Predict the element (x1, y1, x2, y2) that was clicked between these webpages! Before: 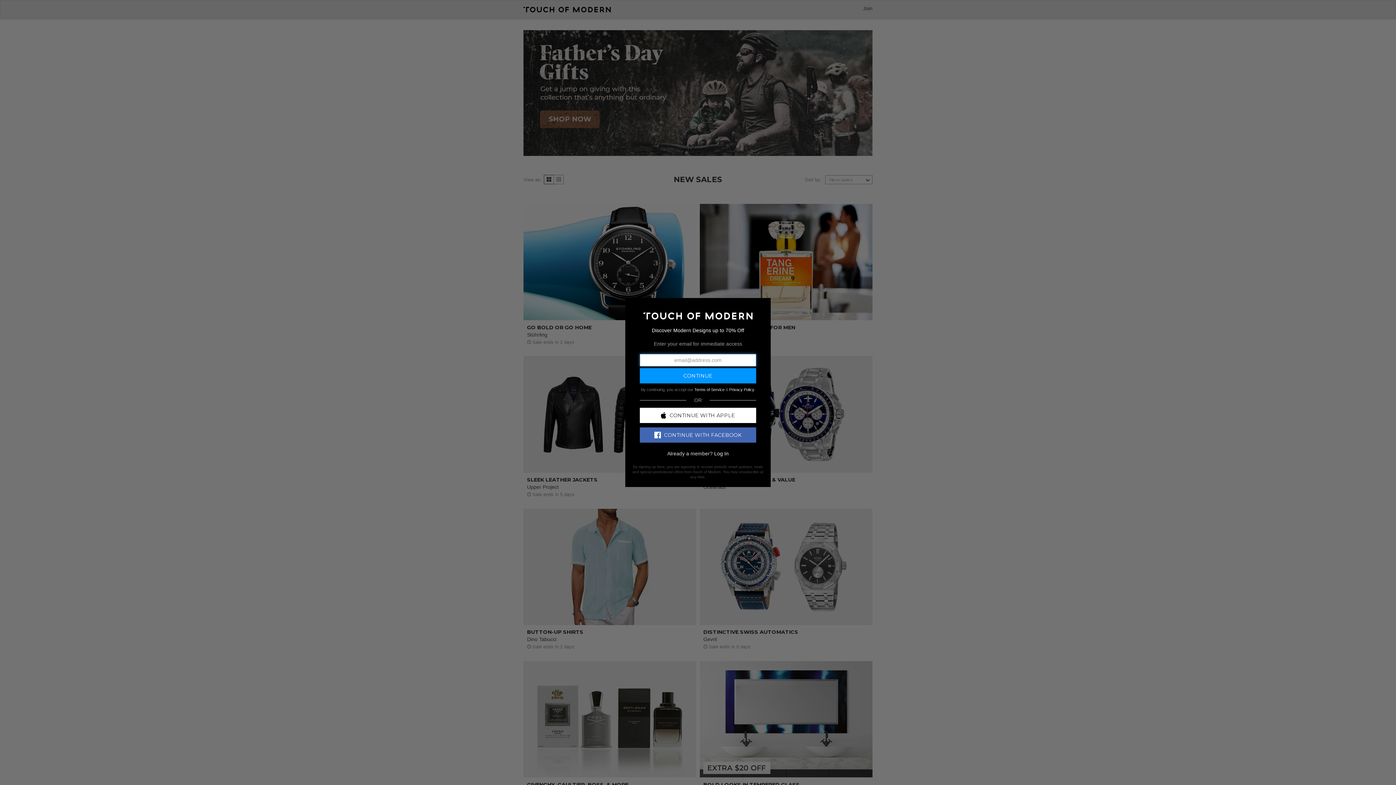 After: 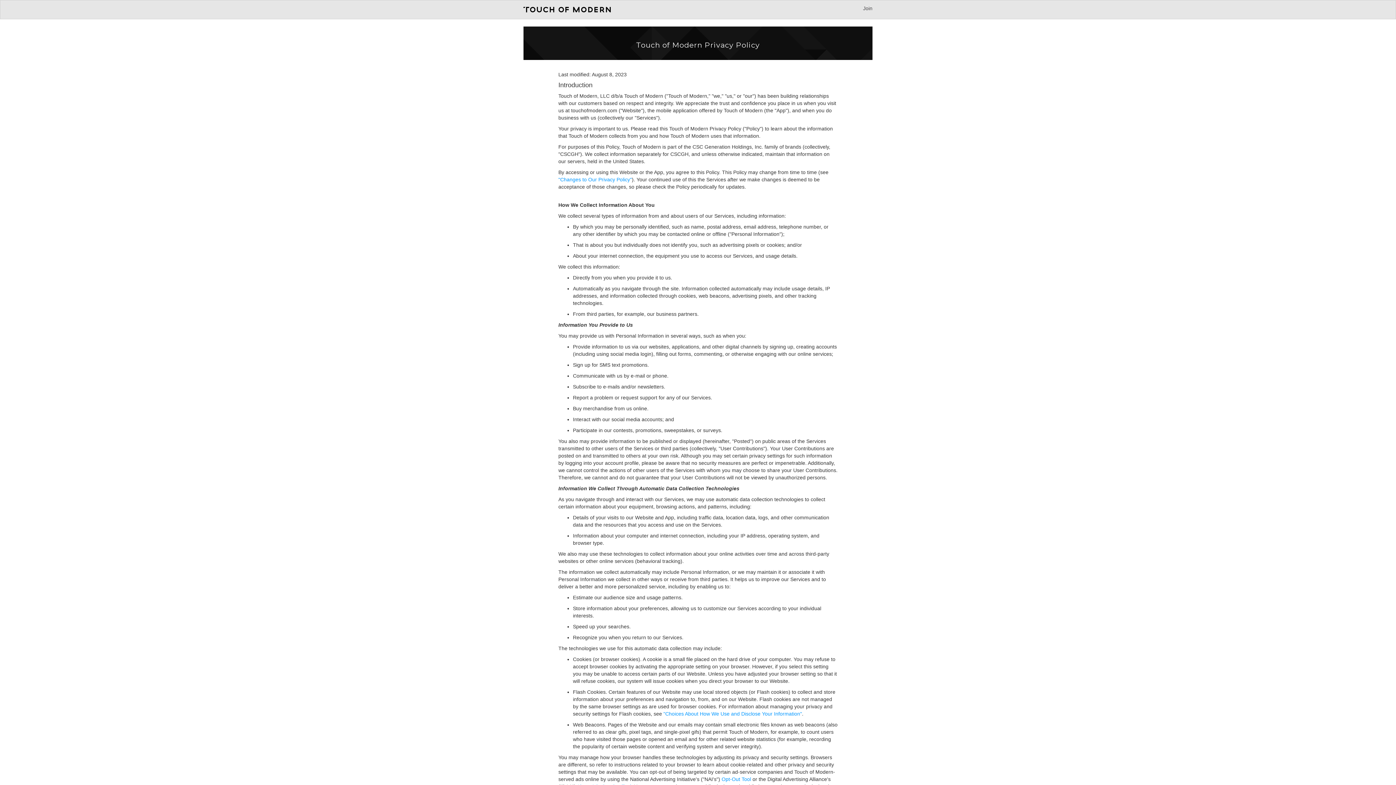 Action: bbox: (729, 387, 754, 391) label: Privacy Policy